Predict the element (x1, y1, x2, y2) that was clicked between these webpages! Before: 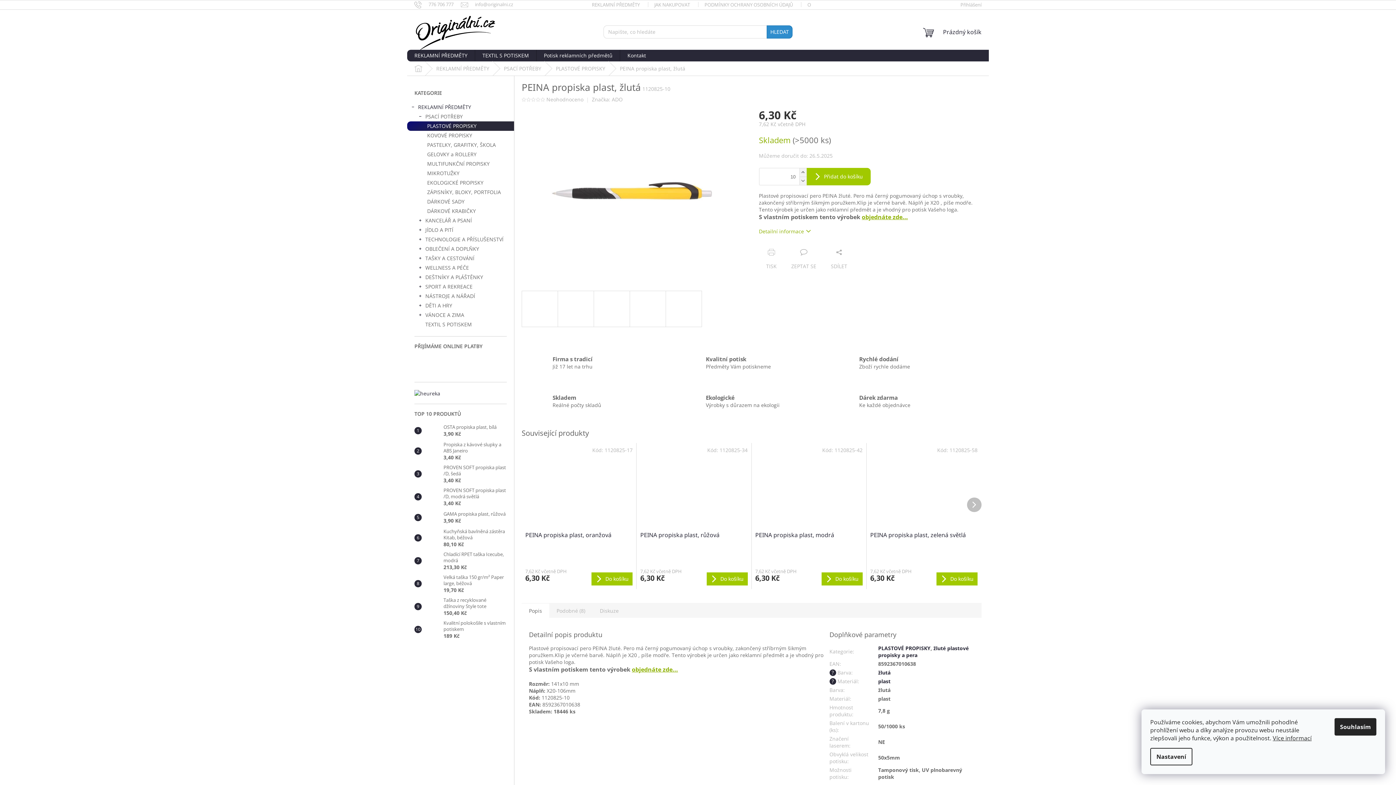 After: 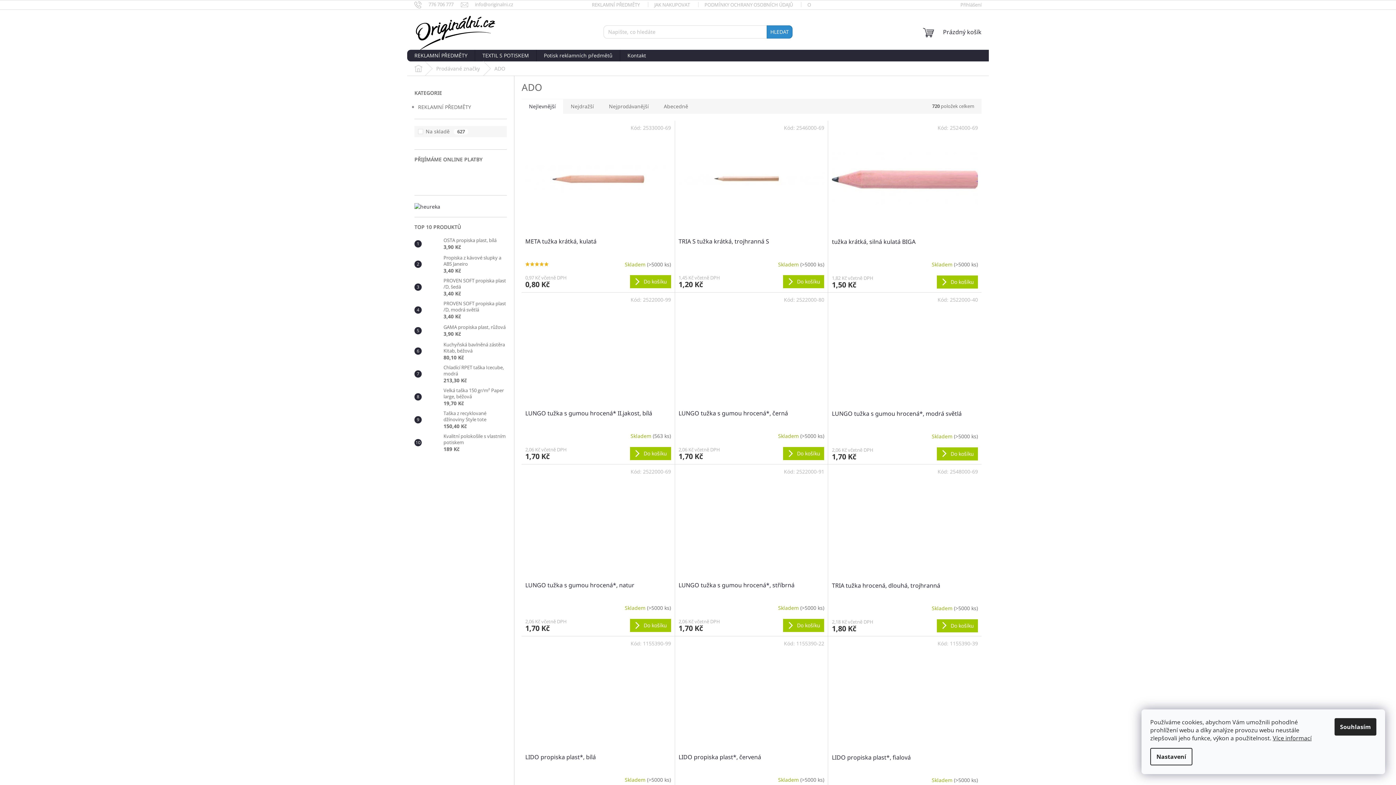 Action: label: ADO bbox: (611, 96, 622, 103)